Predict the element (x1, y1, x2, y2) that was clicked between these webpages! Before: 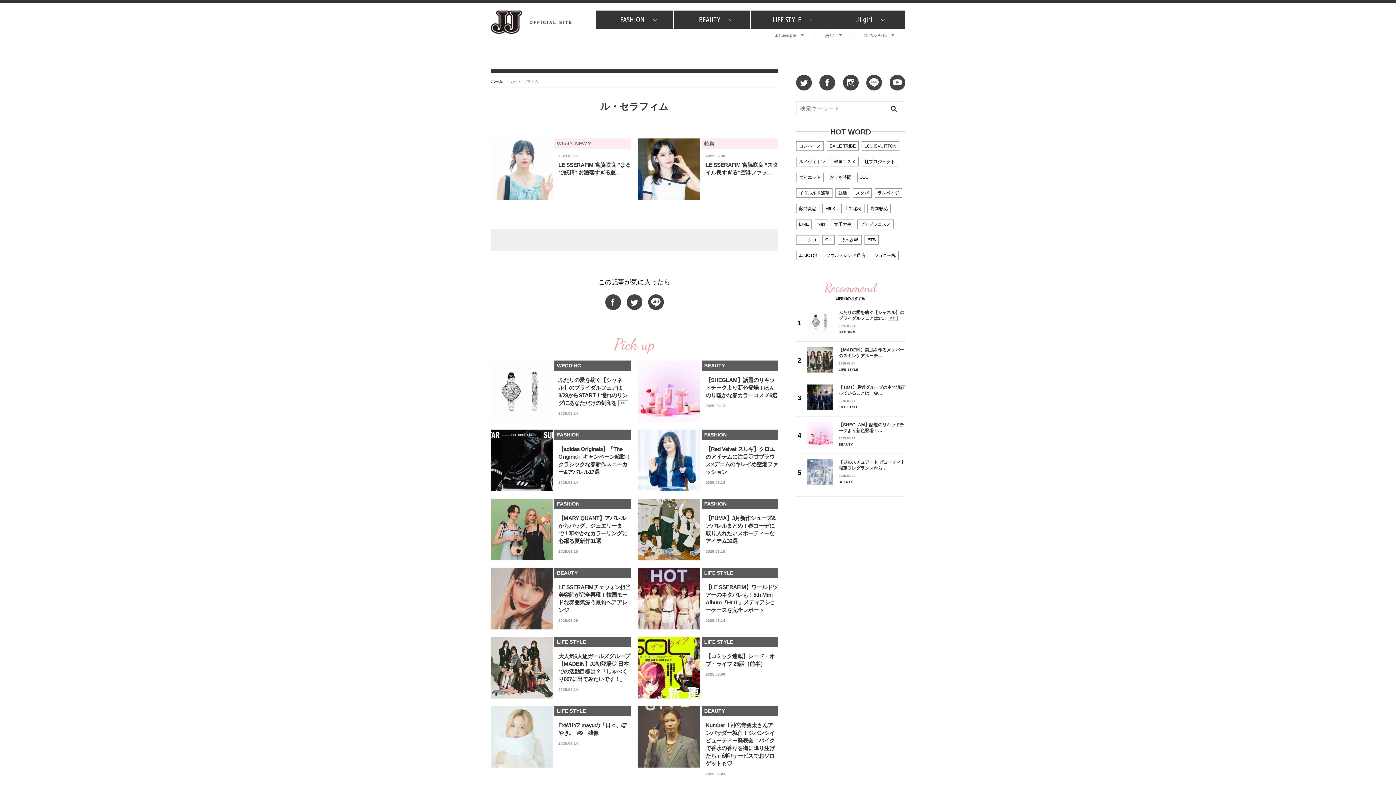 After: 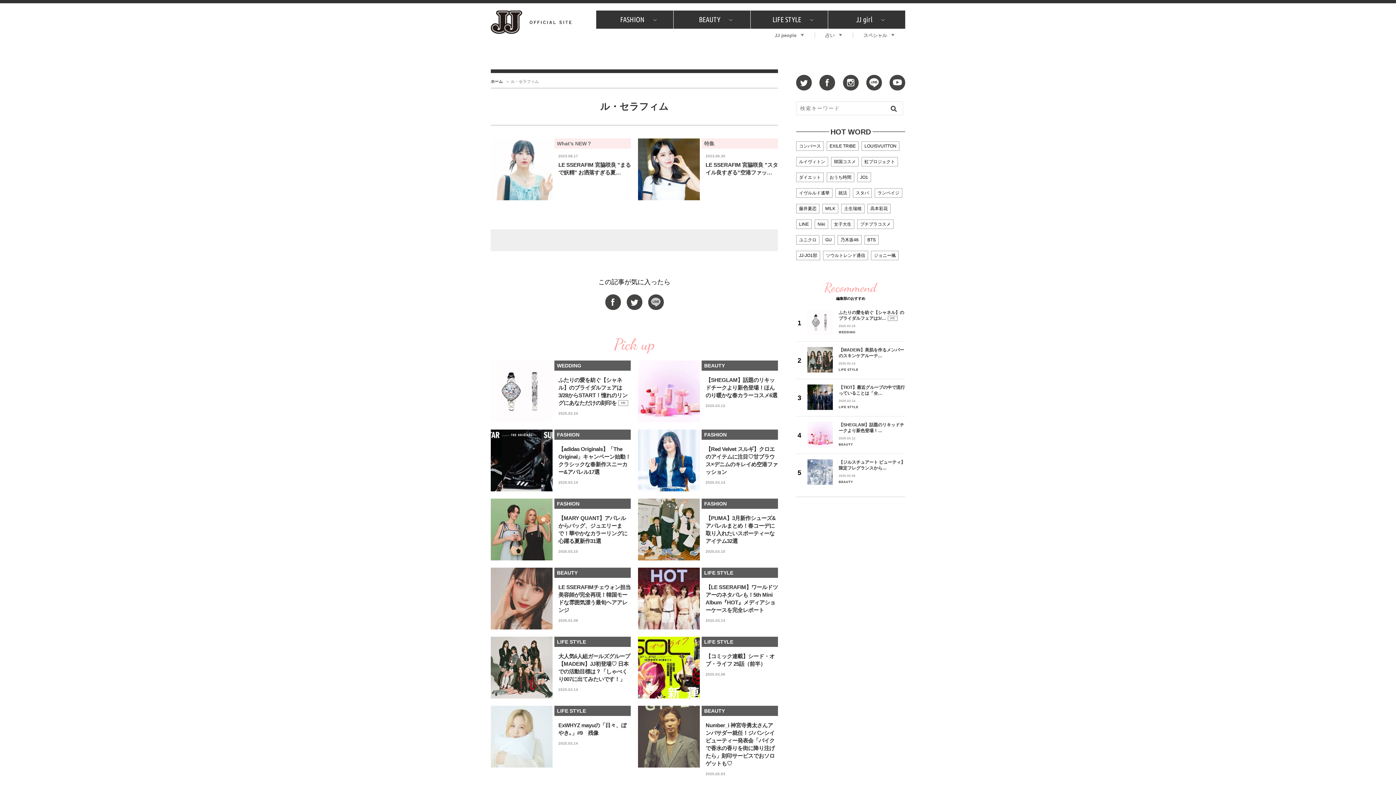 Action: bbox: (648, 294, 663, 310)